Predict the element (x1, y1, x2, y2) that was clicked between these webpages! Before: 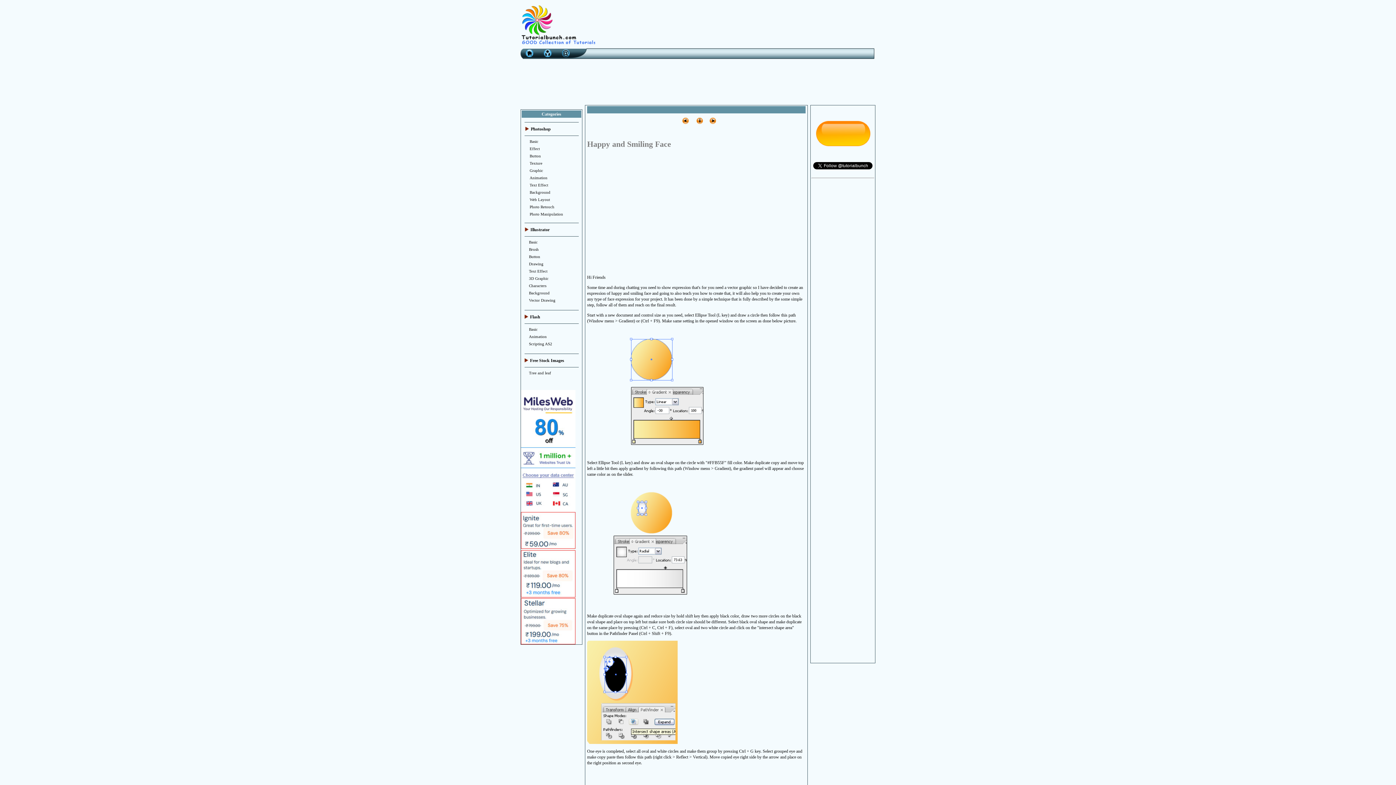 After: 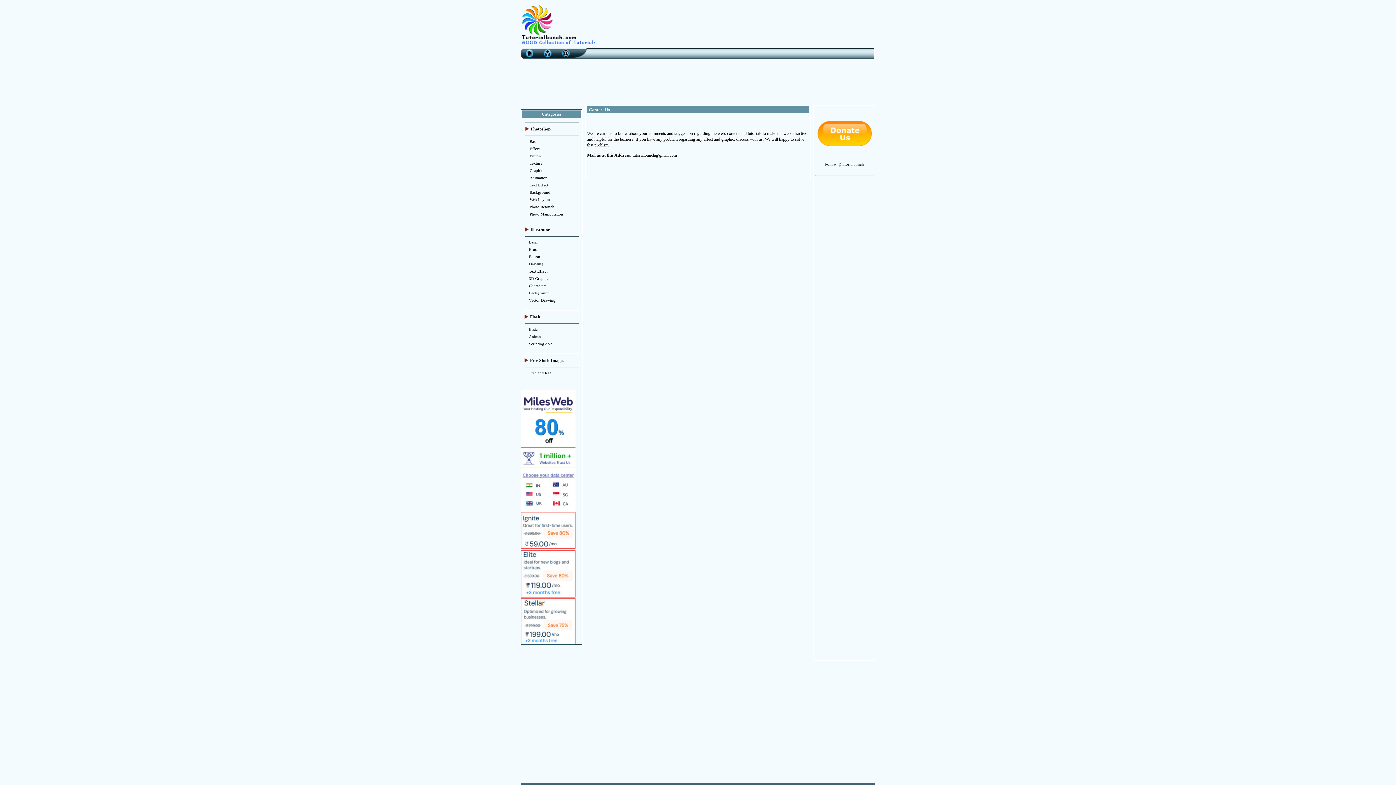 Action: bbox: (562, 53, 569, 57)